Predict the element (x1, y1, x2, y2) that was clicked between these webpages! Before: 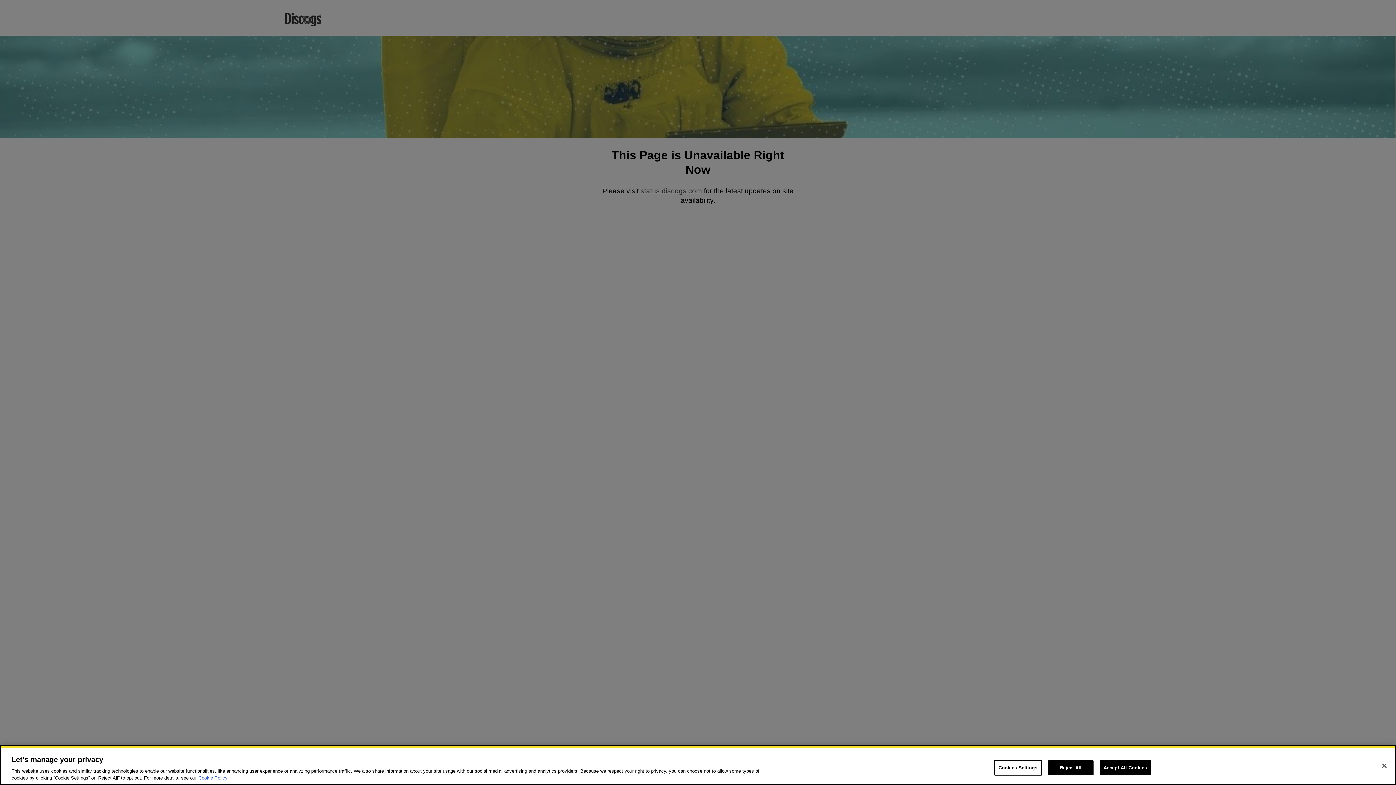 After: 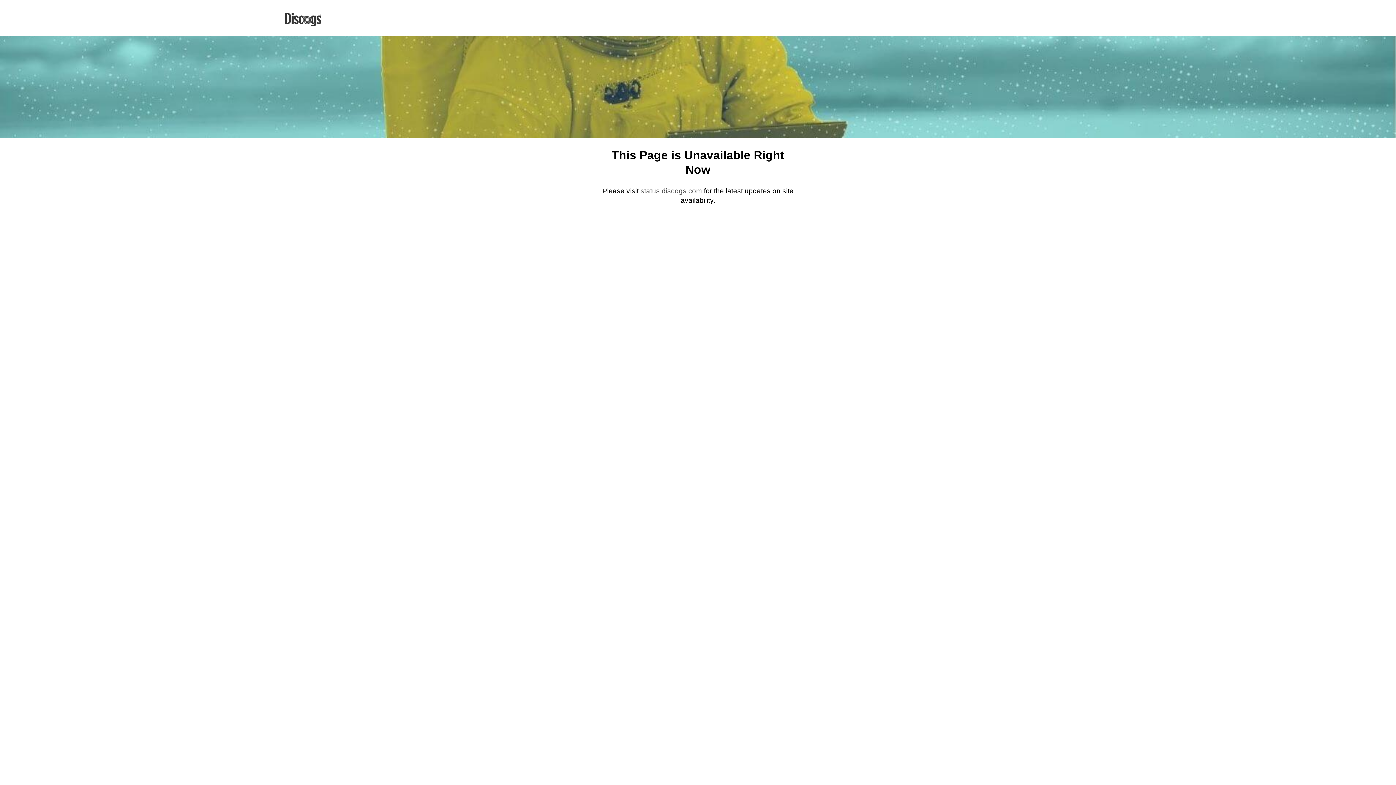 Action: bbox: (1099, 760, 1151, 775) label: Accept All Cookies